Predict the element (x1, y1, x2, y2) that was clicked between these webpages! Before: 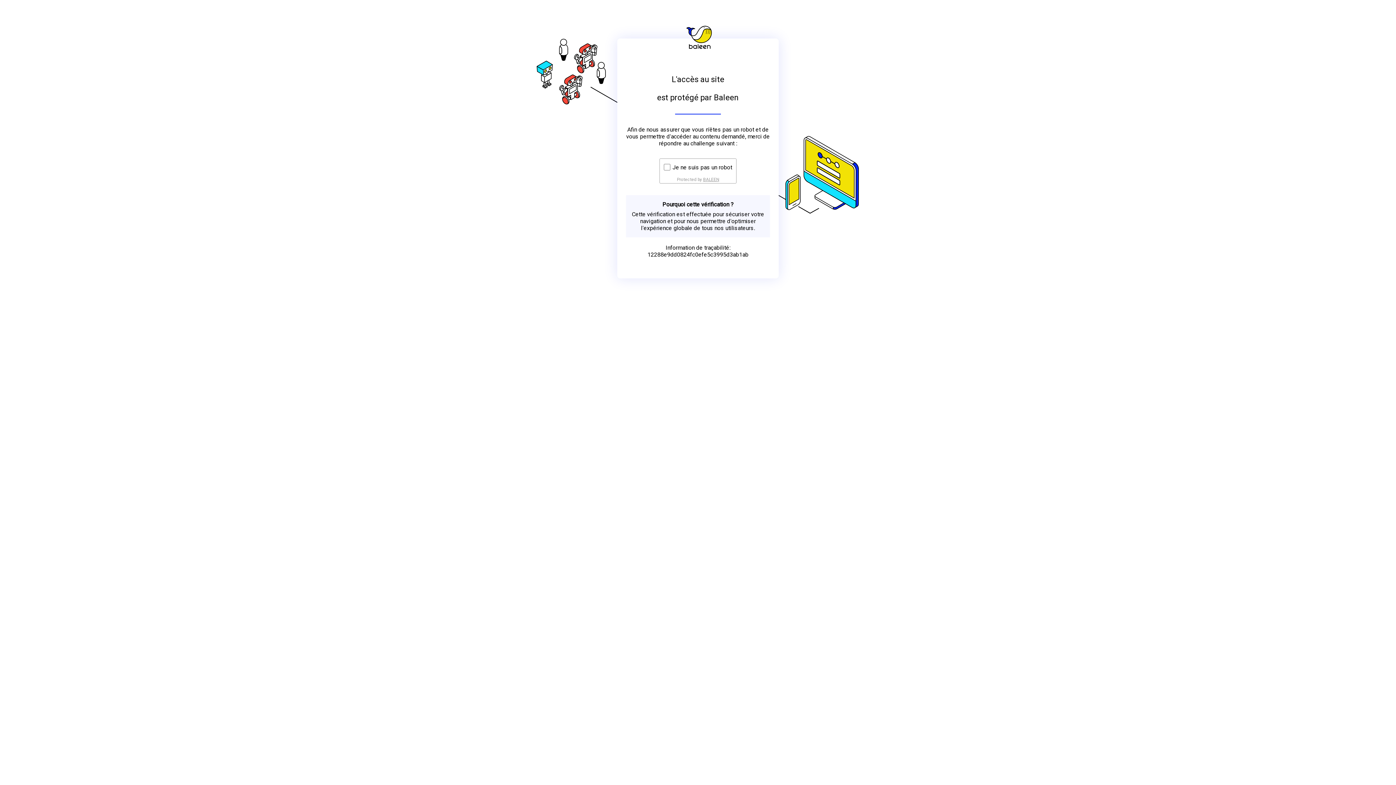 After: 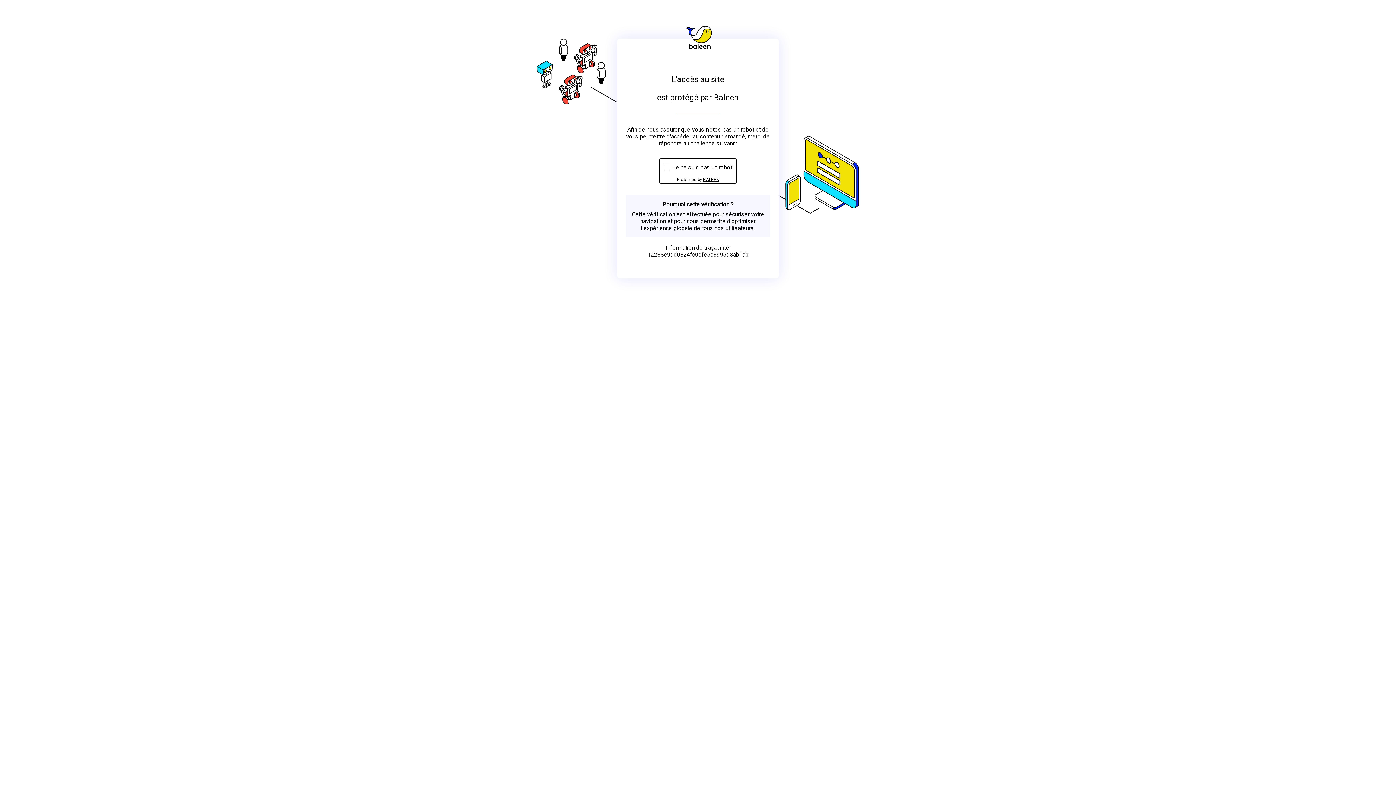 Action: bbox: (703, 176, 719, 182) label: BALEEN